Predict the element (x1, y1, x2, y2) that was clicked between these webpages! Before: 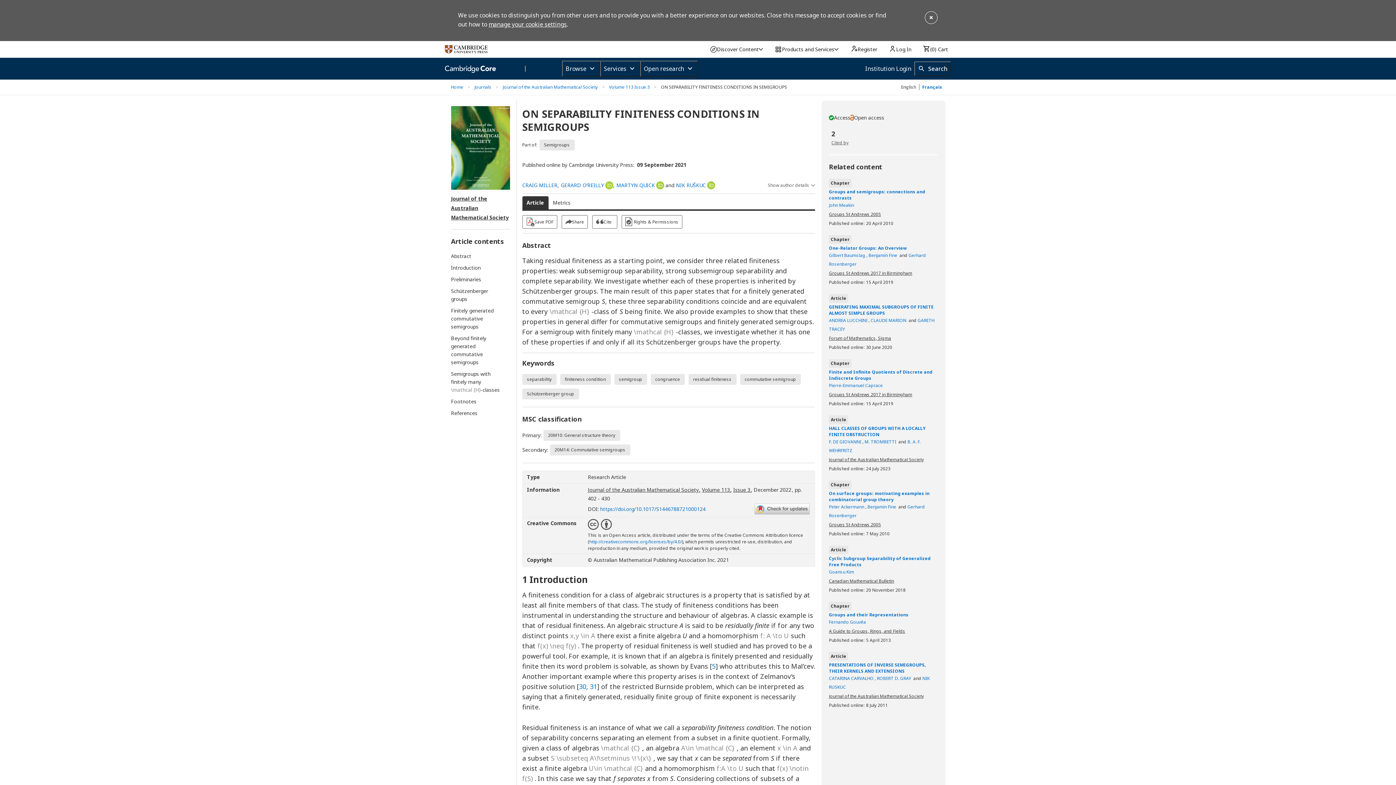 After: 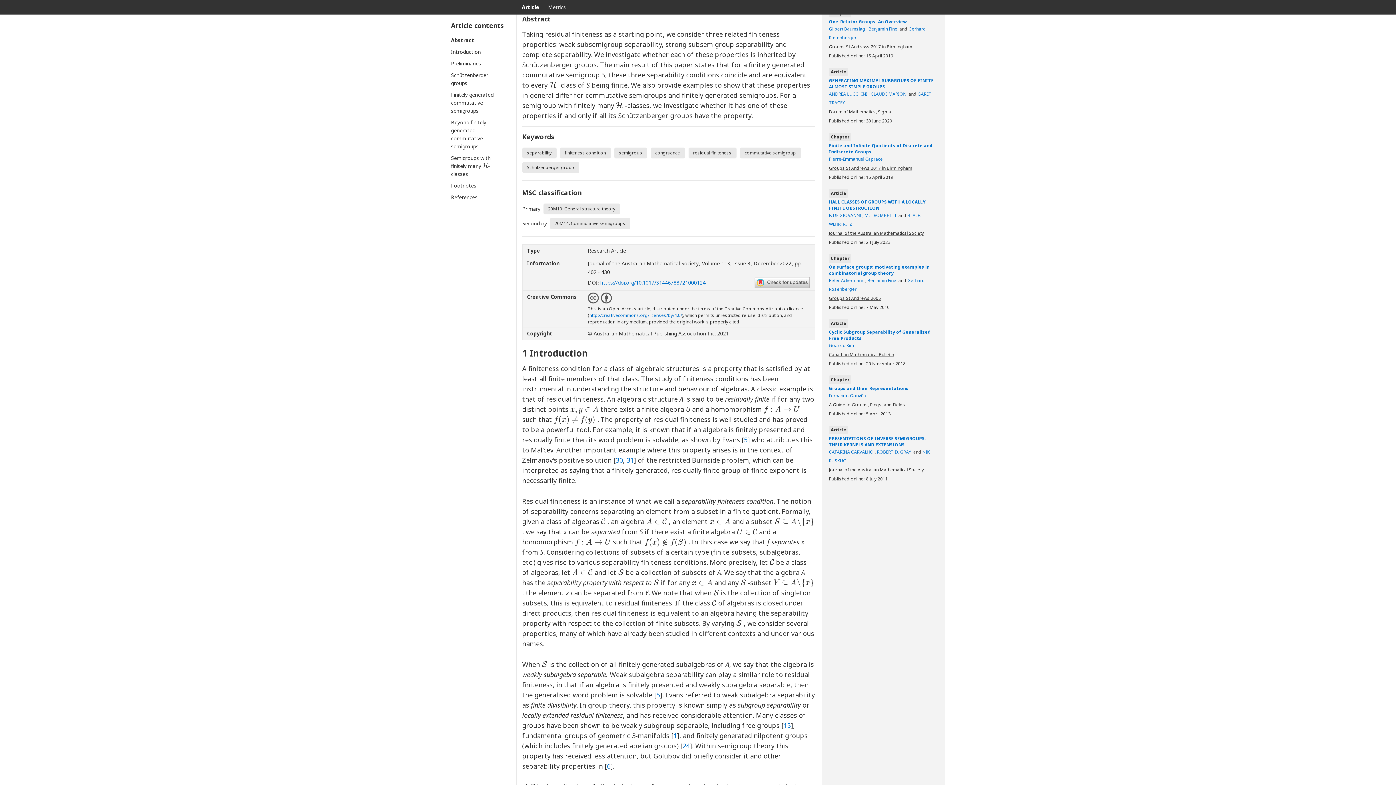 Action: bbox: (451, 252, 503, 260) label: Abstract